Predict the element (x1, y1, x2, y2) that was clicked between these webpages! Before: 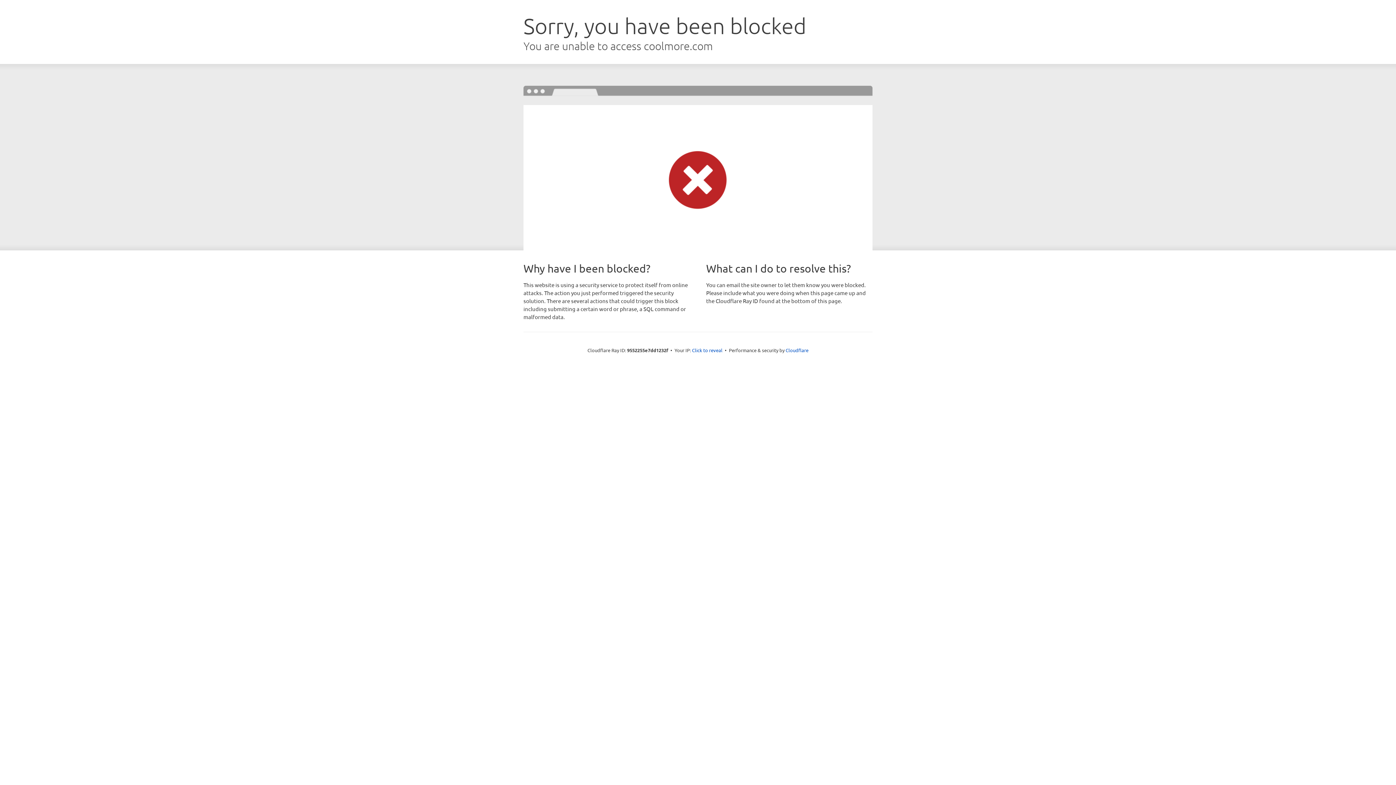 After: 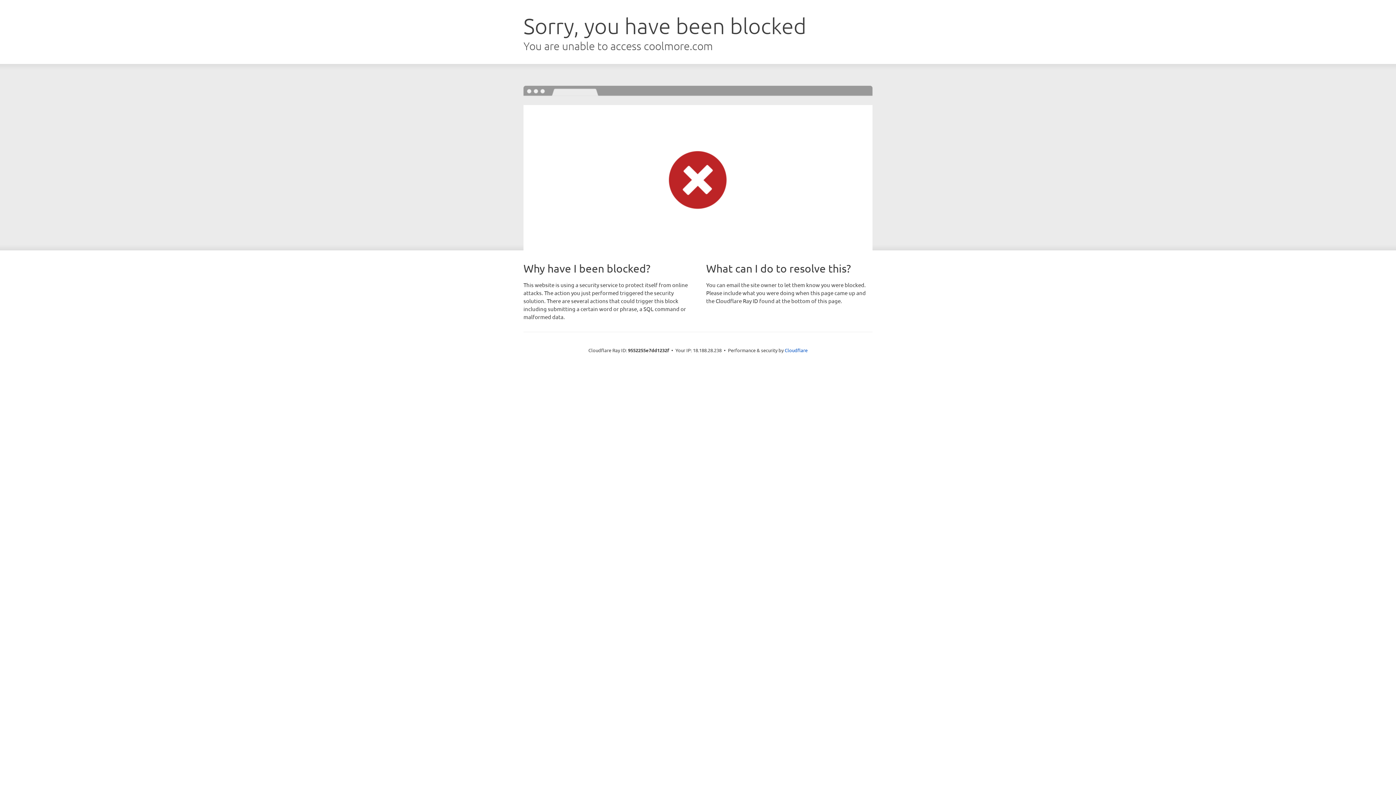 Action: label: Click to reveal bbox: (692, 346, 722, 353)